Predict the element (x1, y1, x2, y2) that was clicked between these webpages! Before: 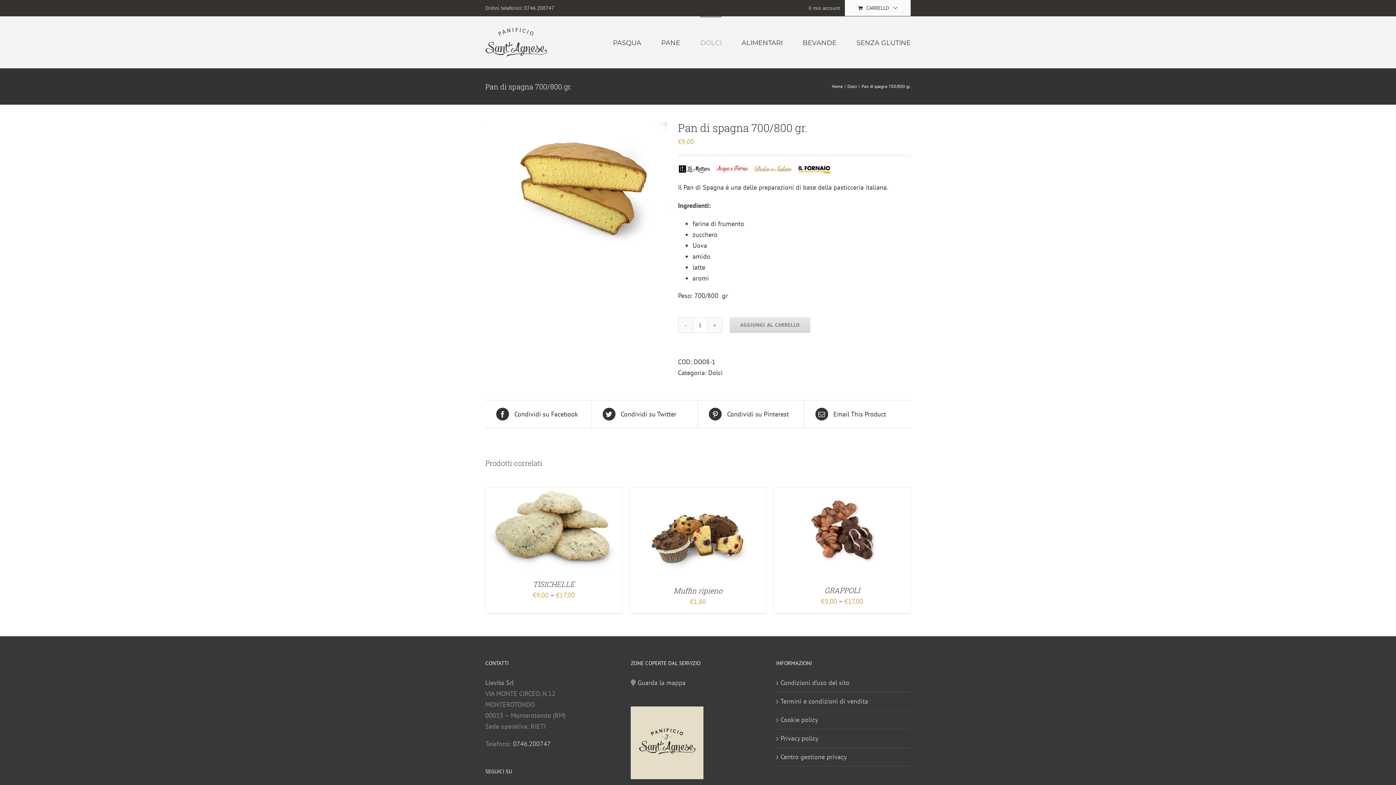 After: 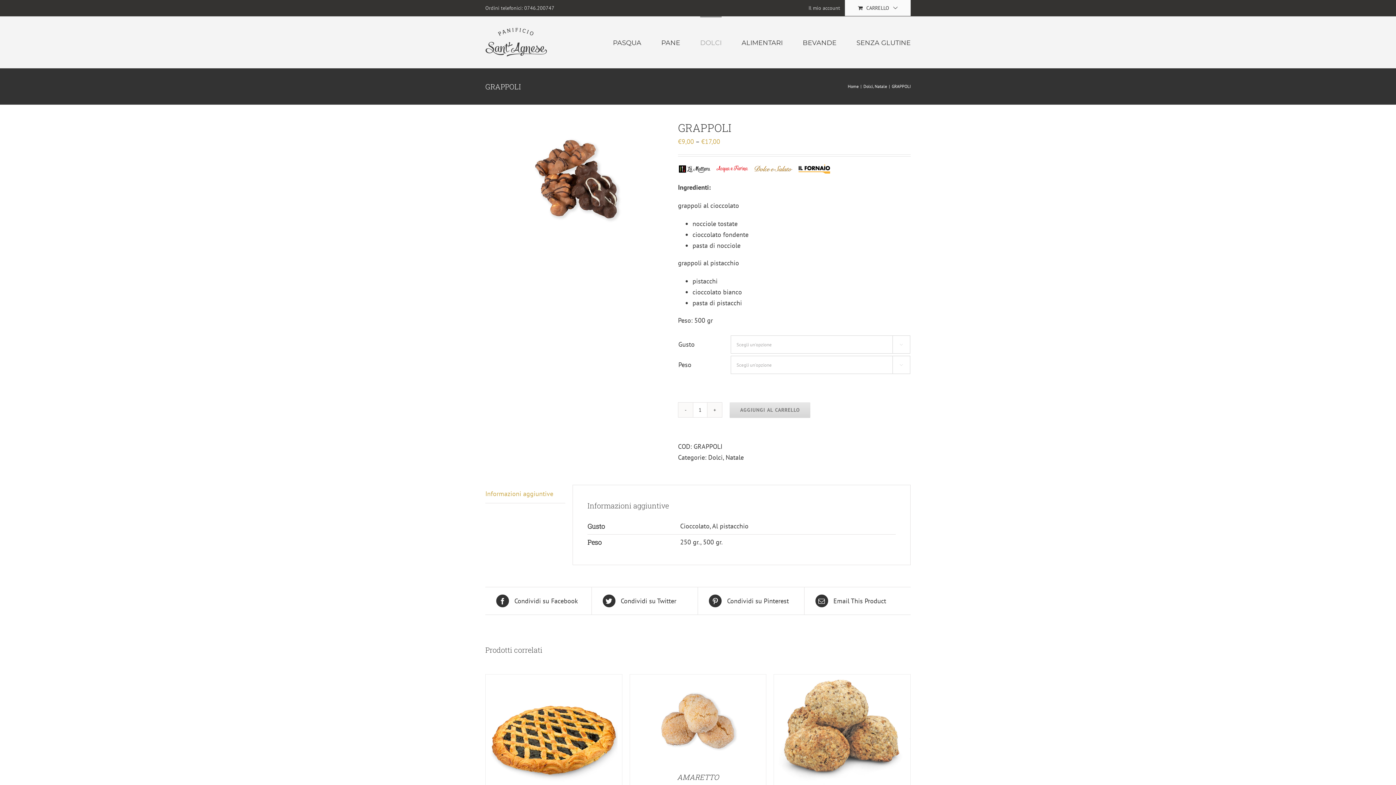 Action: label: GRAPPOLI bbox: (774, 489, 910, 497)